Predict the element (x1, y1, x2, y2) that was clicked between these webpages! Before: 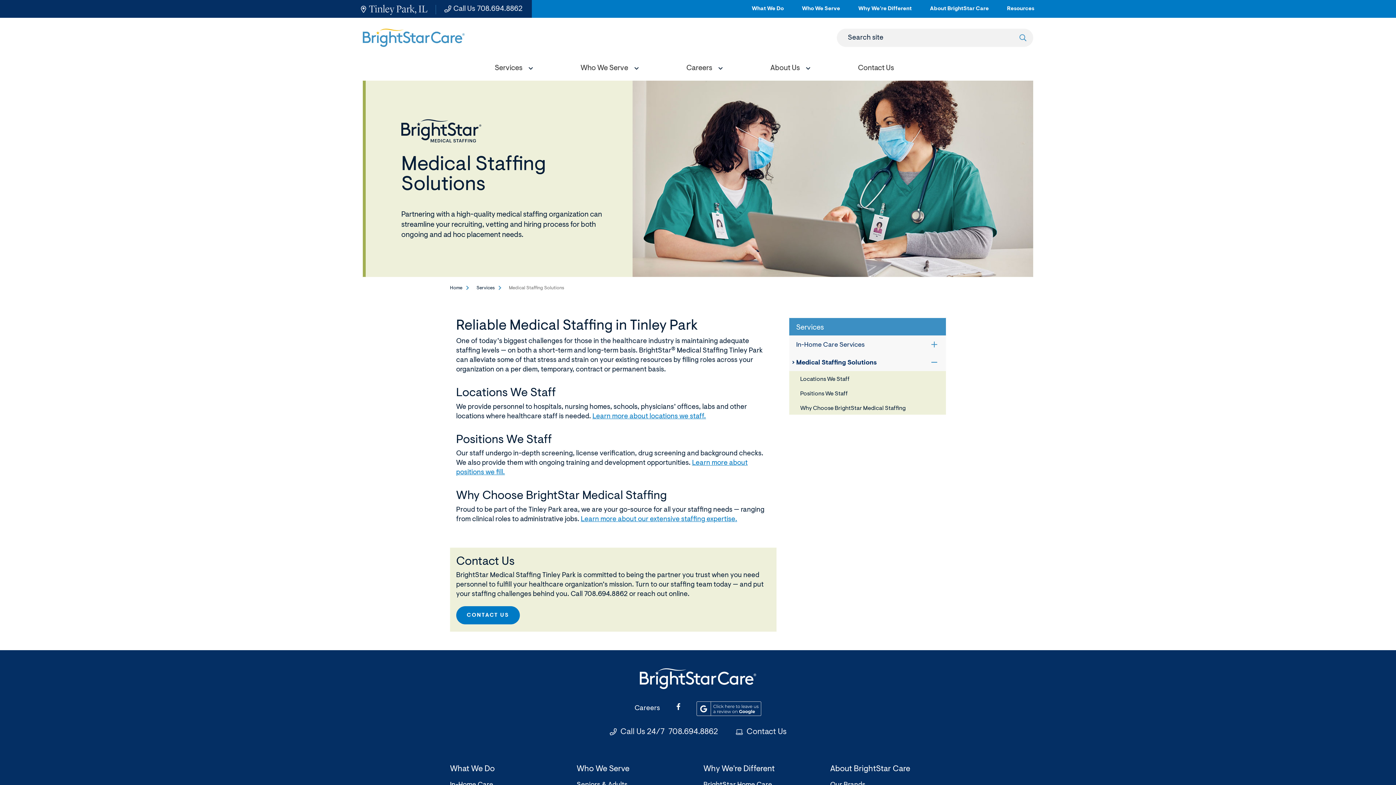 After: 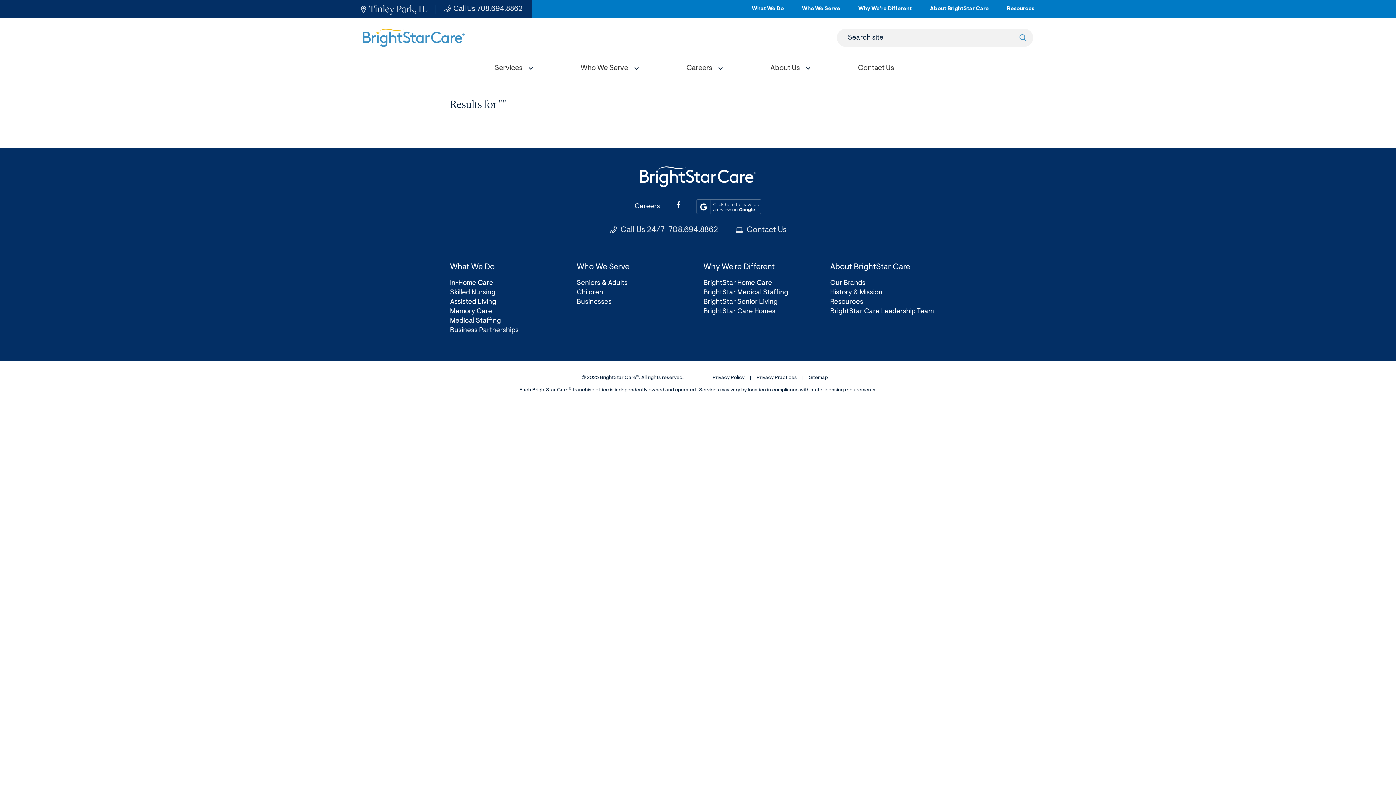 Action: bbox: (1019, 34, 1027, 41) label: Submit search